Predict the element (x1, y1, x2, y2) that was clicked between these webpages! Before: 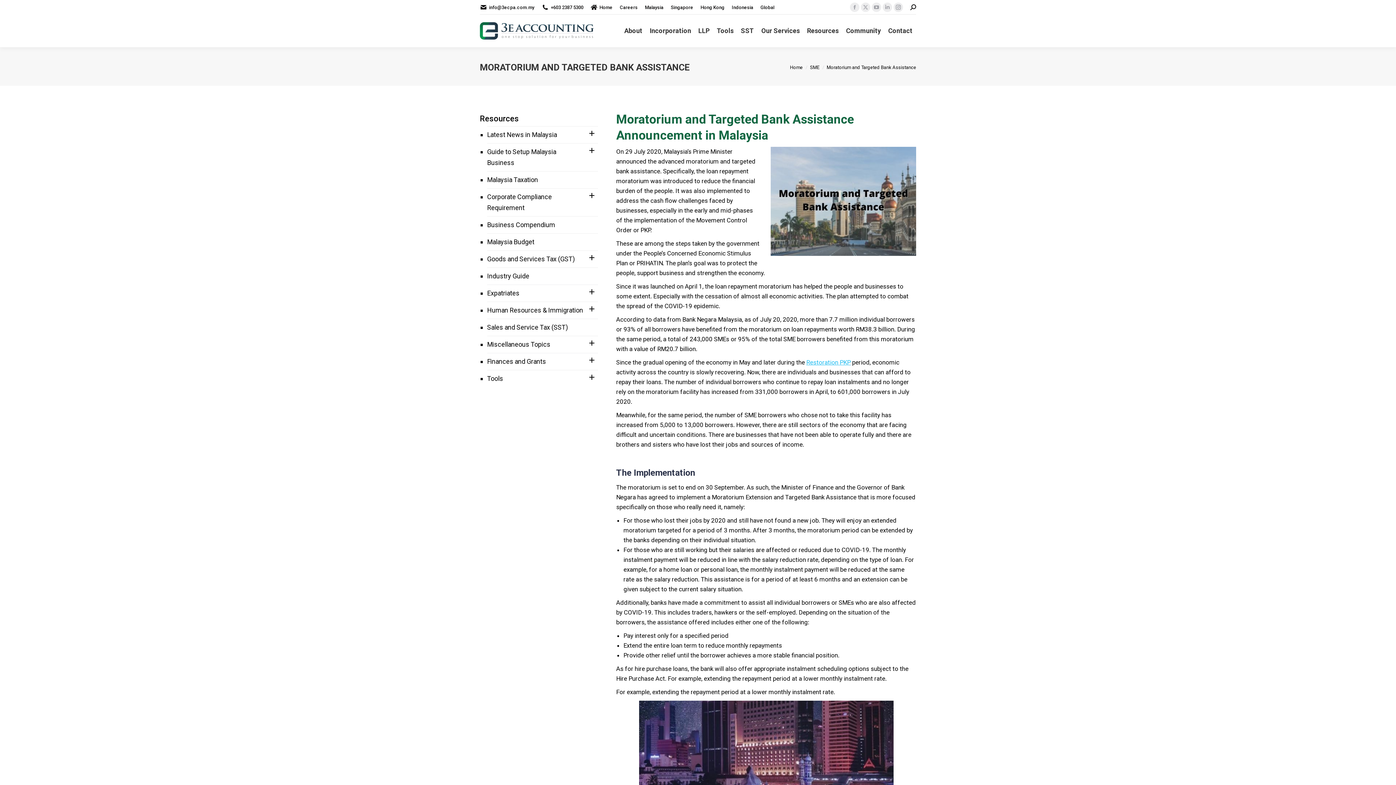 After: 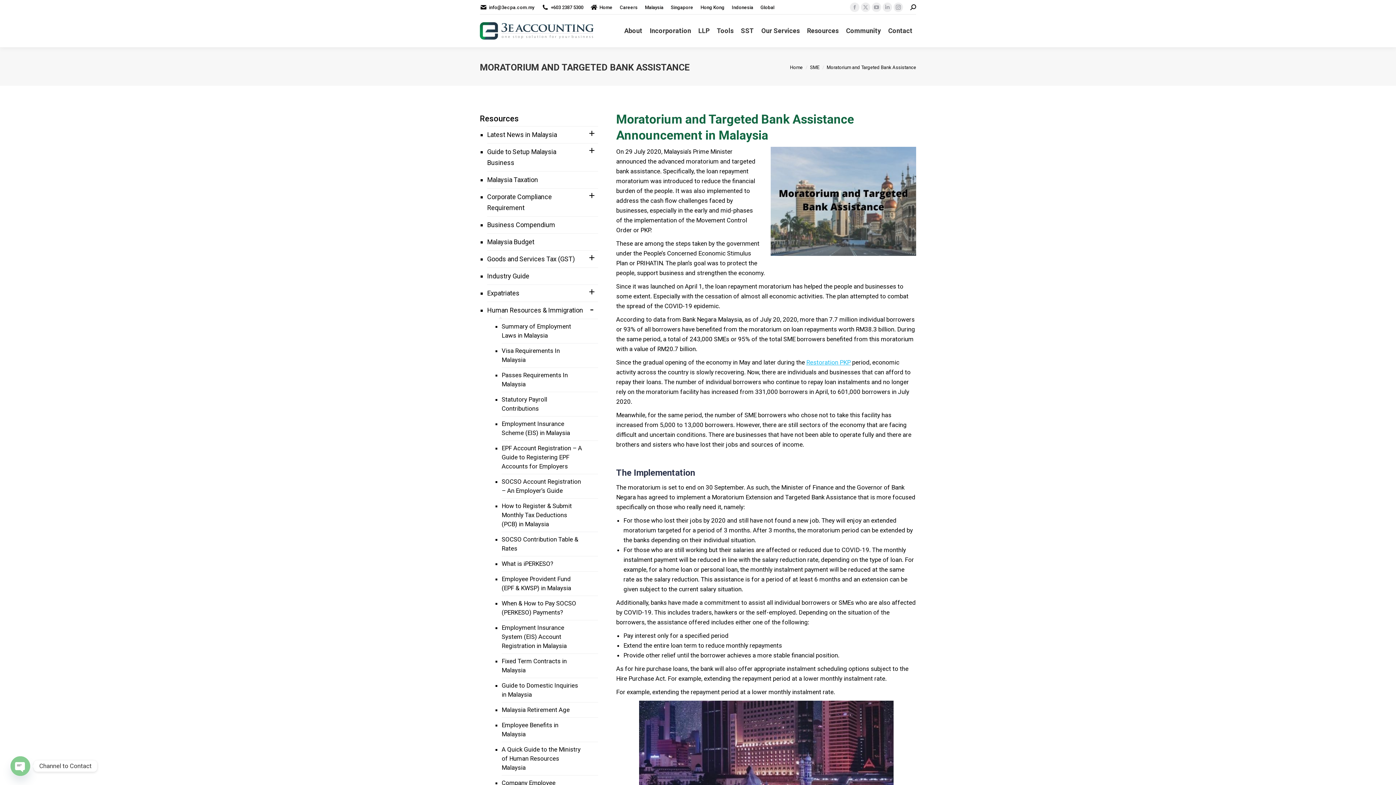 Action: bbox: (585, 302, 598, 315)